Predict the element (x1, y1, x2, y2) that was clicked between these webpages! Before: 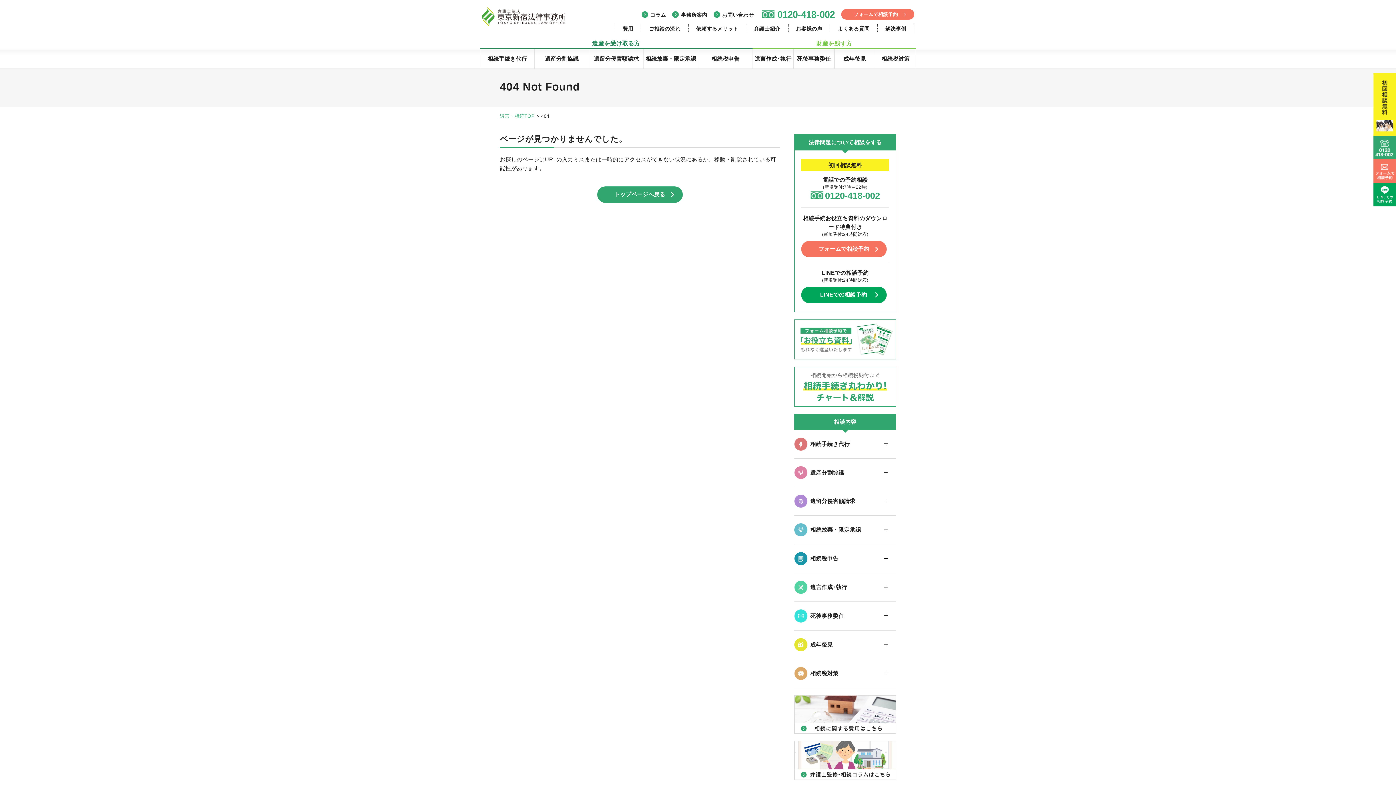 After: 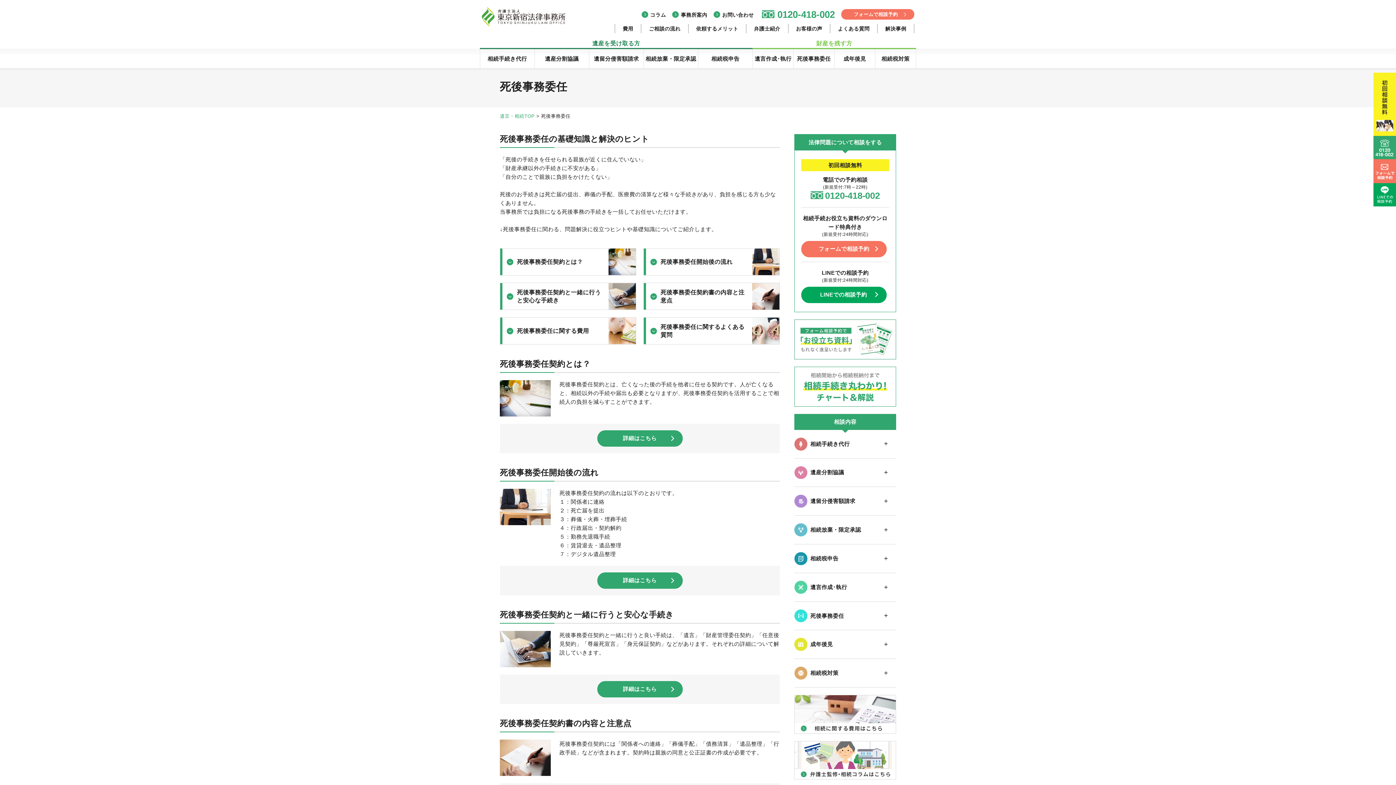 Action: bbox: (794, 606, 876, 625) label: 死後事務委任